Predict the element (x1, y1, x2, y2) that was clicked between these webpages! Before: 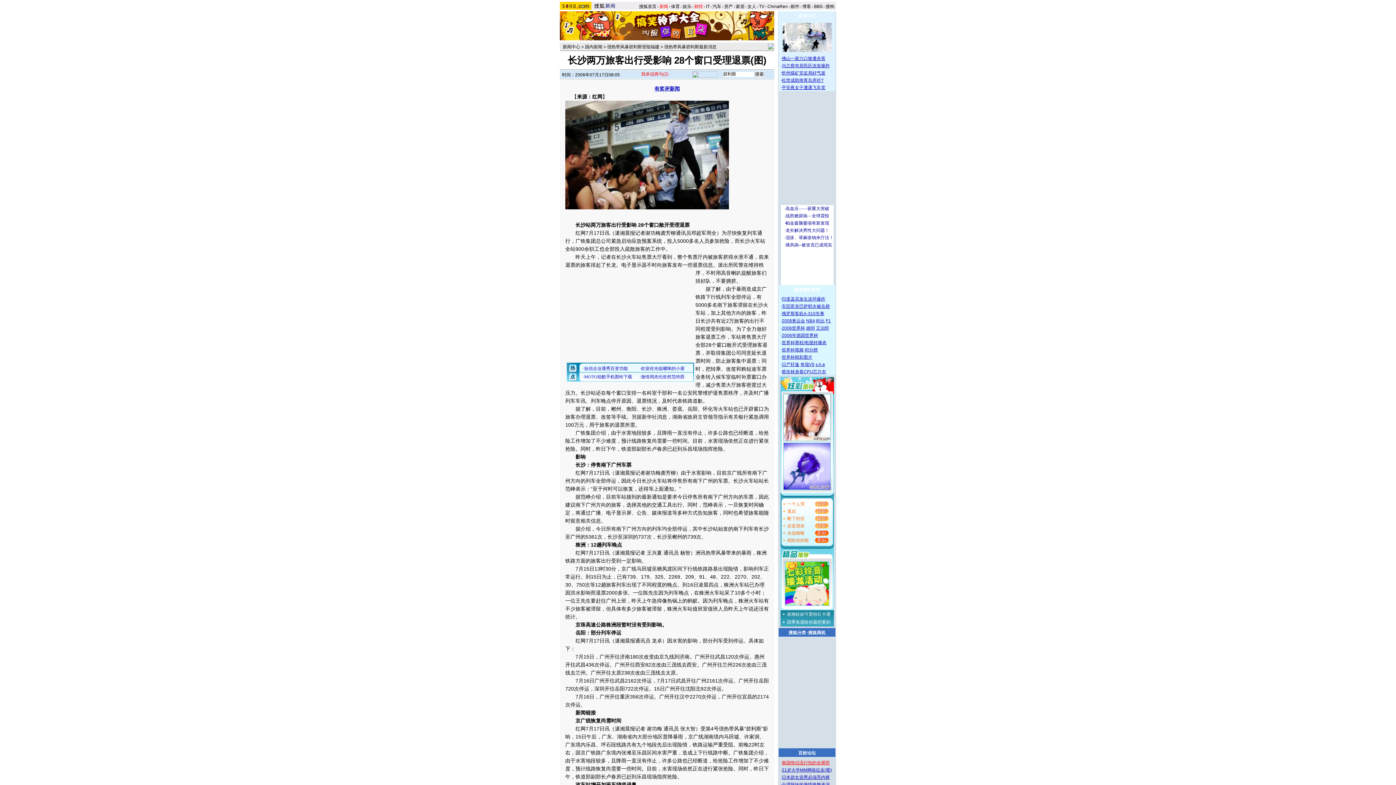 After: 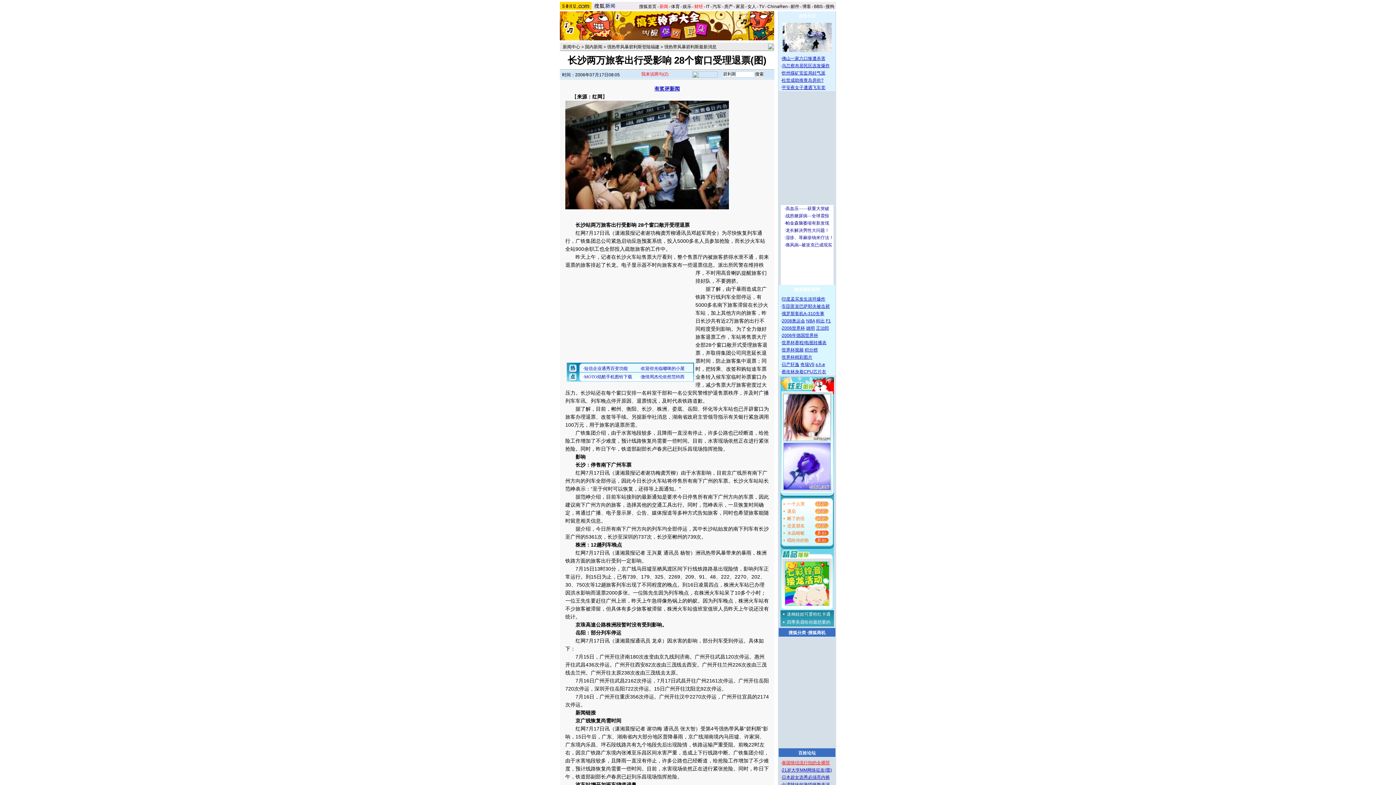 Action: label: 奇瑞V5 bbox: (800, 362, 814, 367)